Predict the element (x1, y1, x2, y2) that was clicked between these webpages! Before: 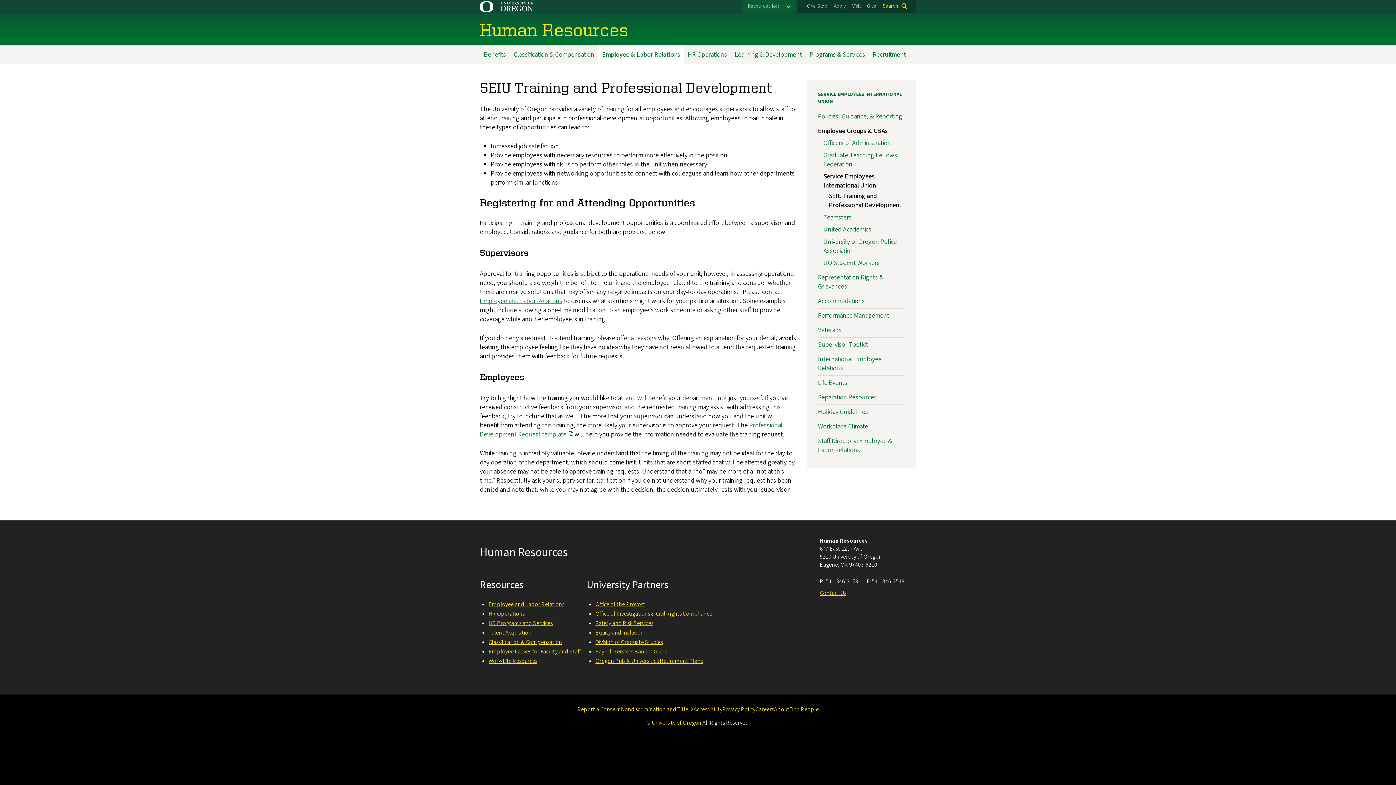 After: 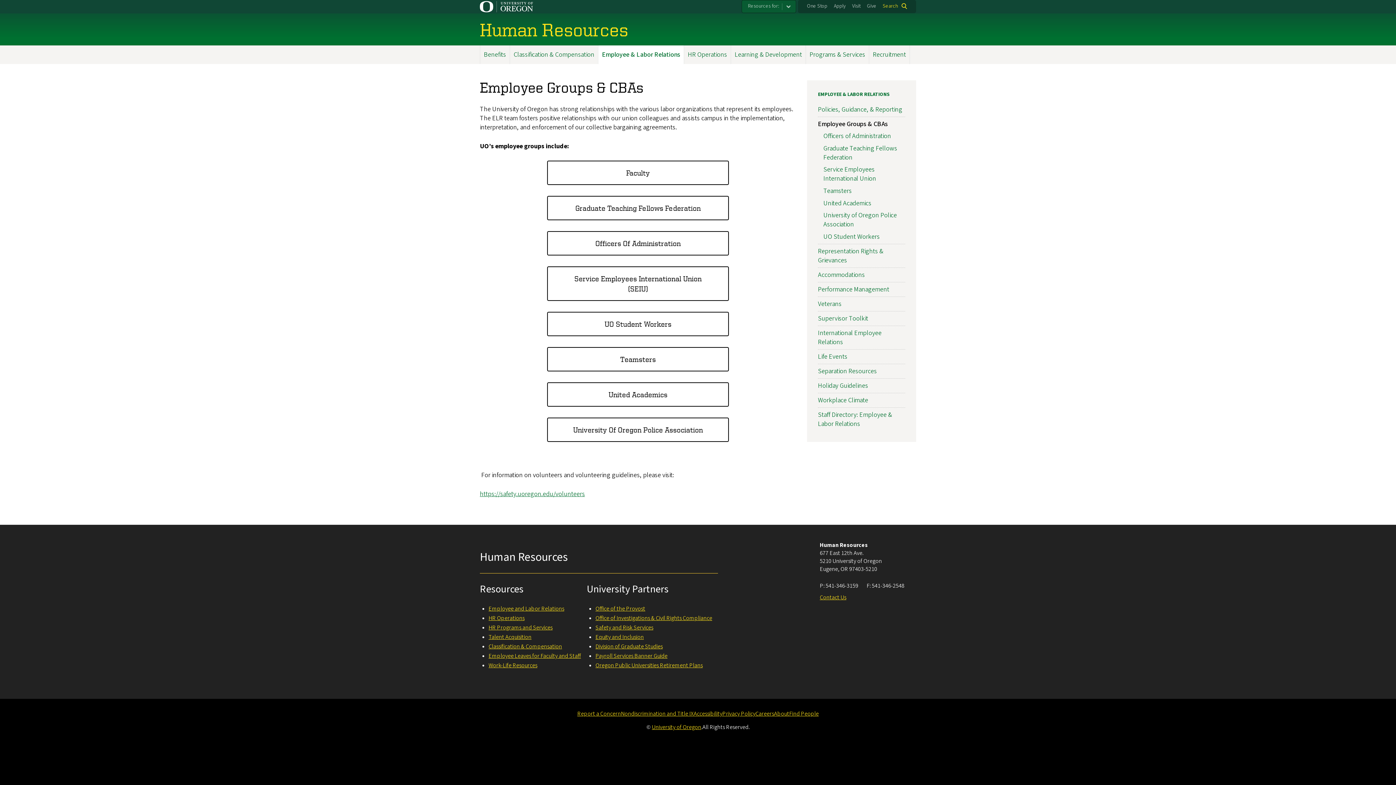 Action: label: Employee Groups & CBAs bbox: (818, 126, 888, 135)